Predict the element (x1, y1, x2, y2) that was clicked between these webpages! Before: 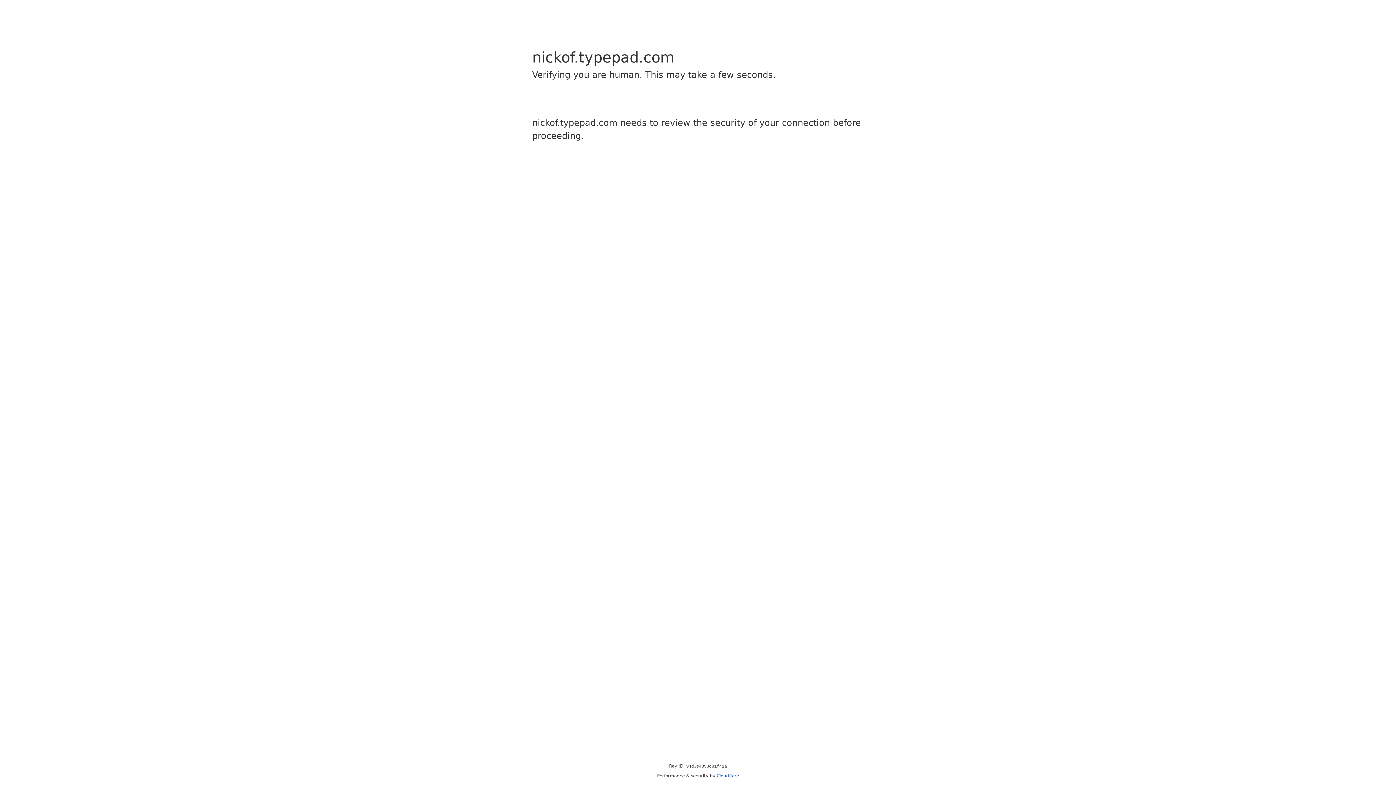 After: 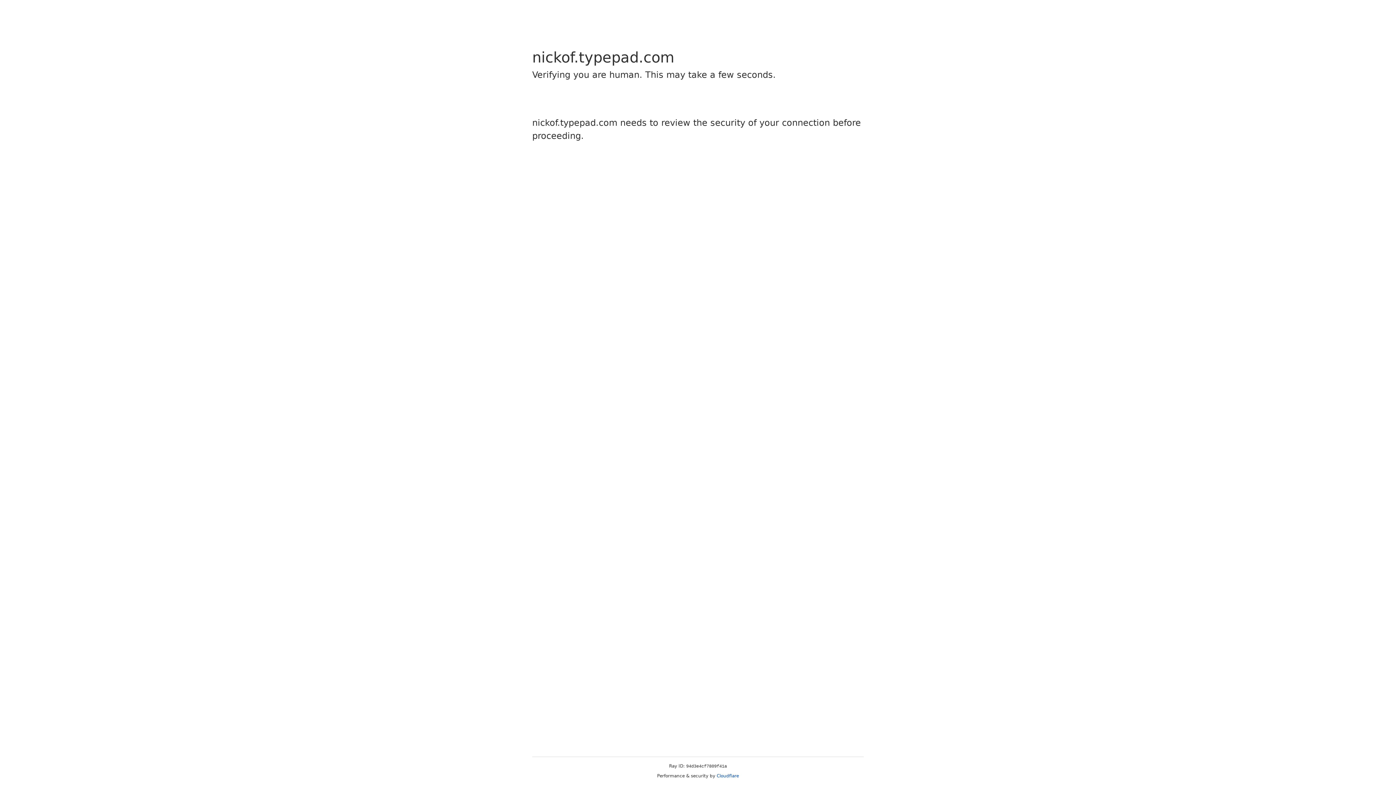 Action: bbox: (716, 773, 739, 778) label: Cloudflare